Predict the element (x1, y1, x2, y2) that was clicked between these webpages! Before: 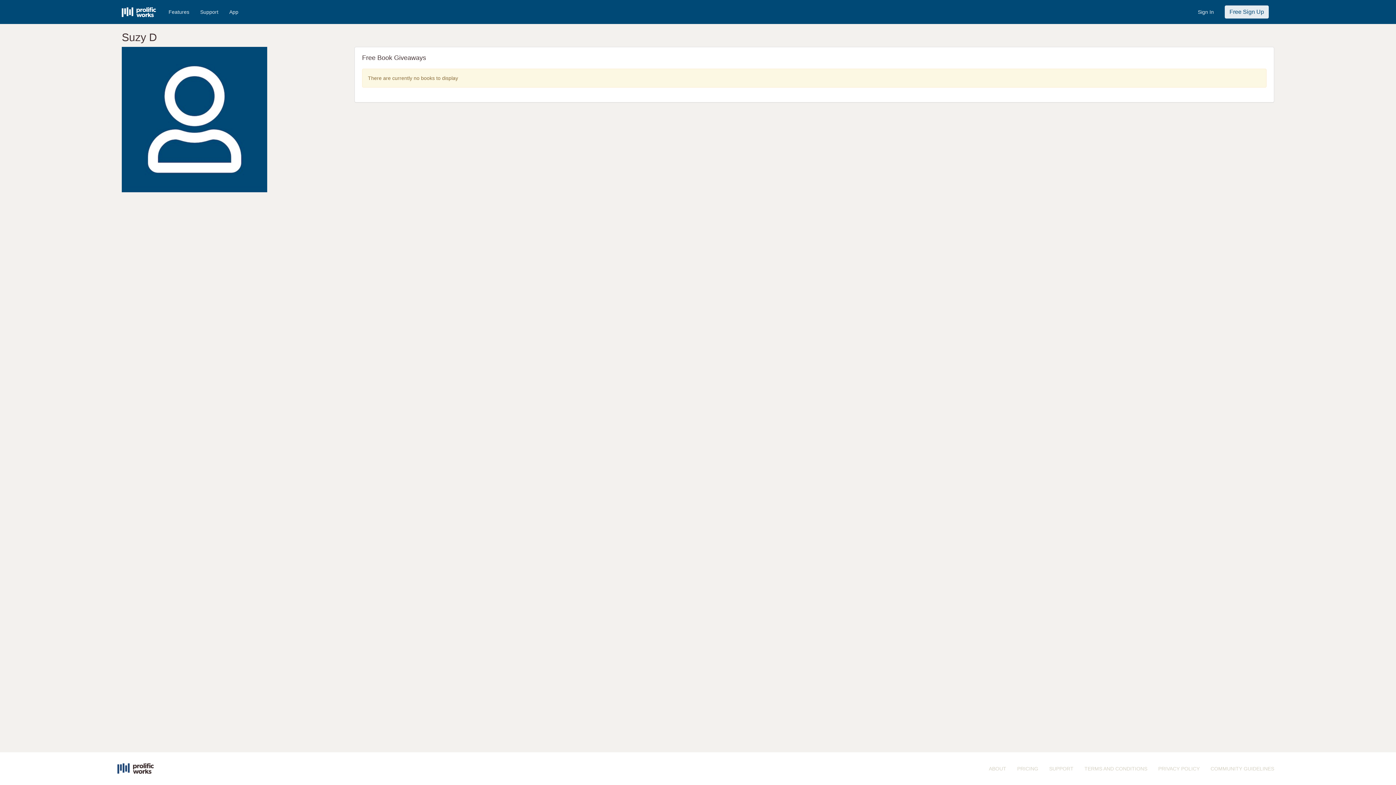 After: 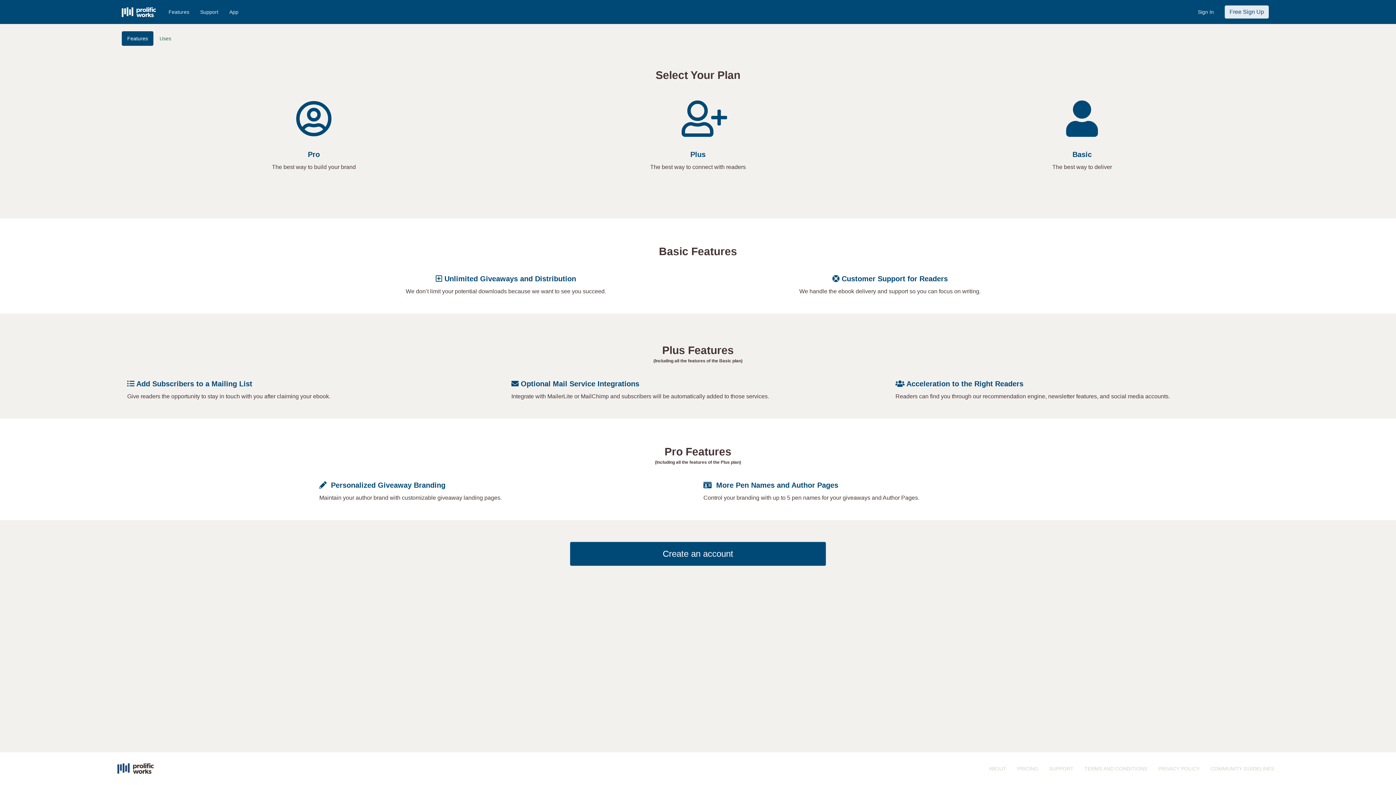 Action: label: Features bbox: (163, 2, 194, 21)